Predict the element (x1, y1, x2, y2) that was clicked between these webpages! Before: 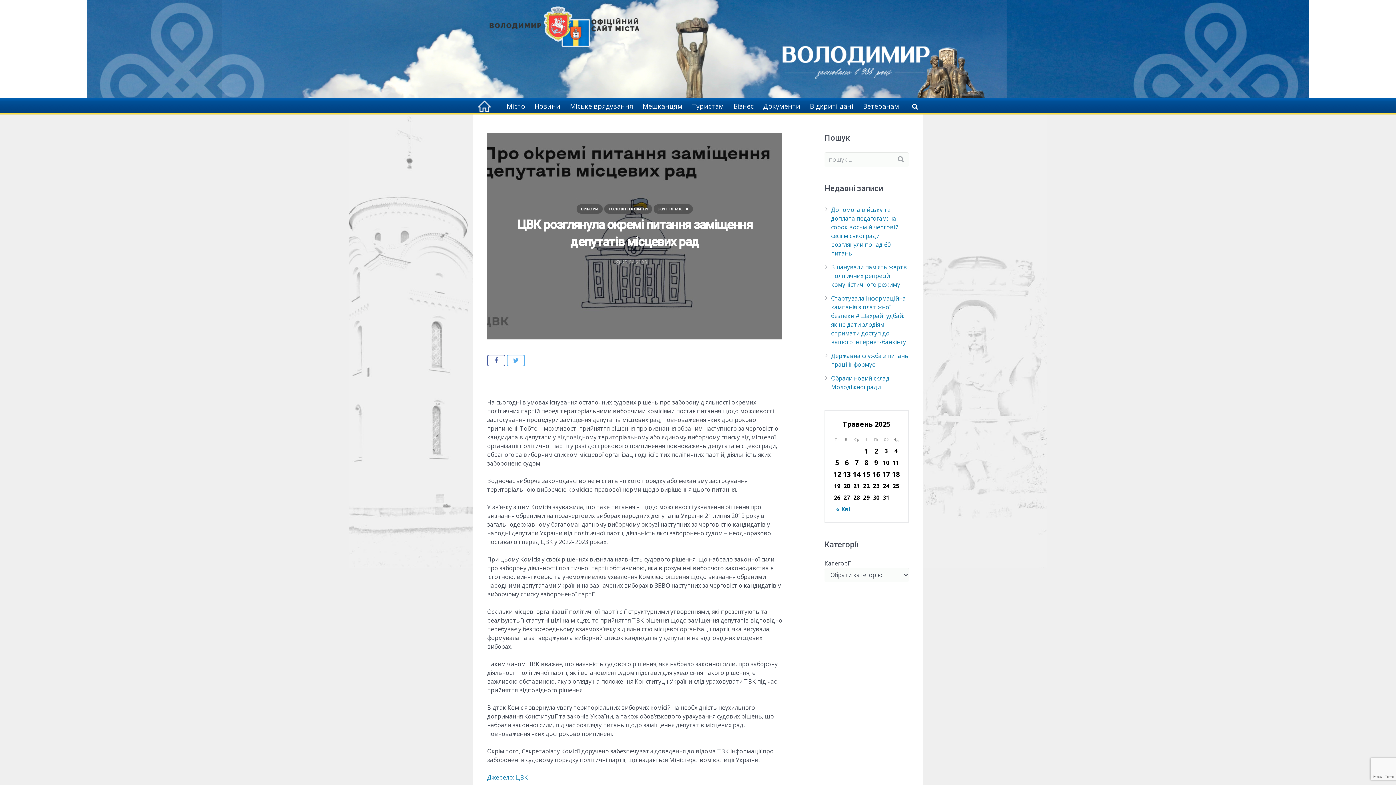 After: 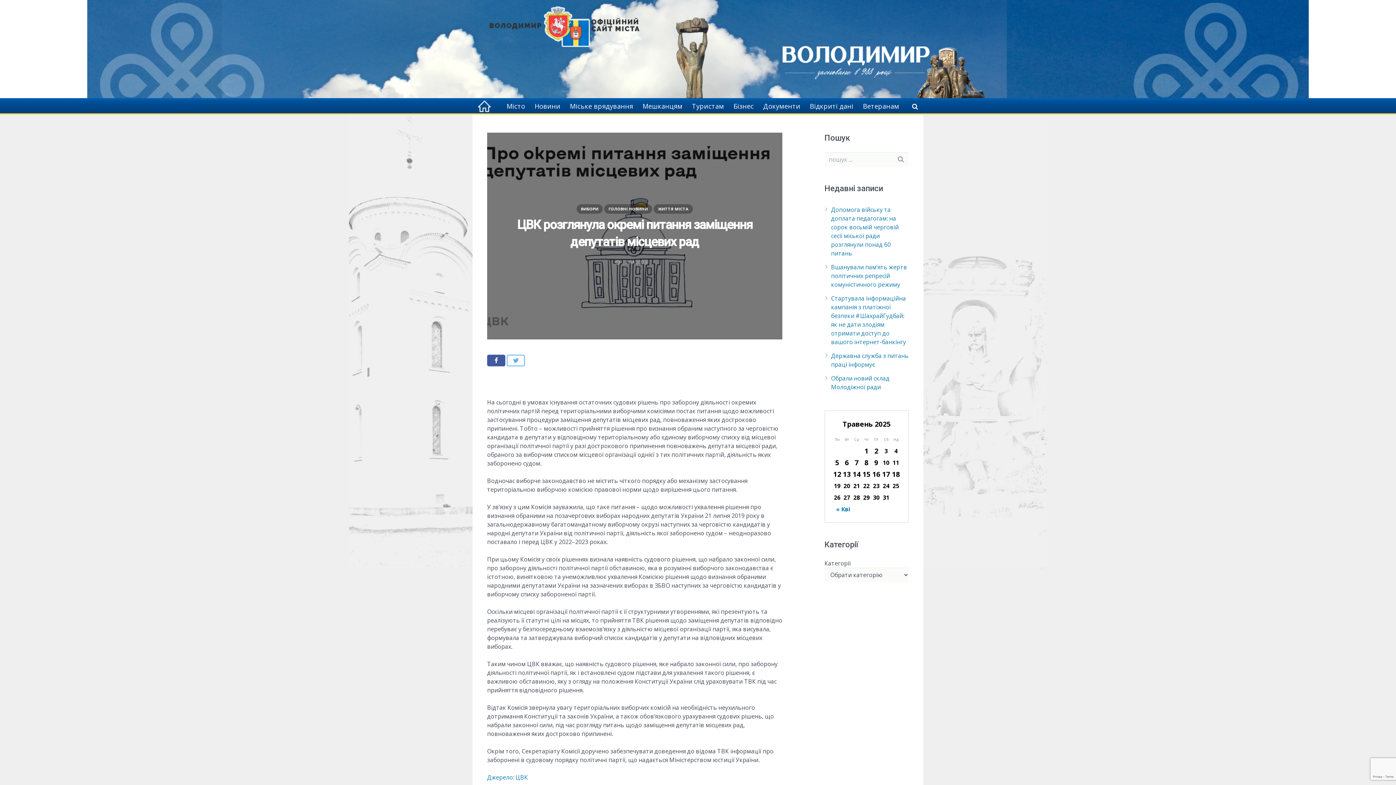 Action: bbox: (487, 354, 505, 366)